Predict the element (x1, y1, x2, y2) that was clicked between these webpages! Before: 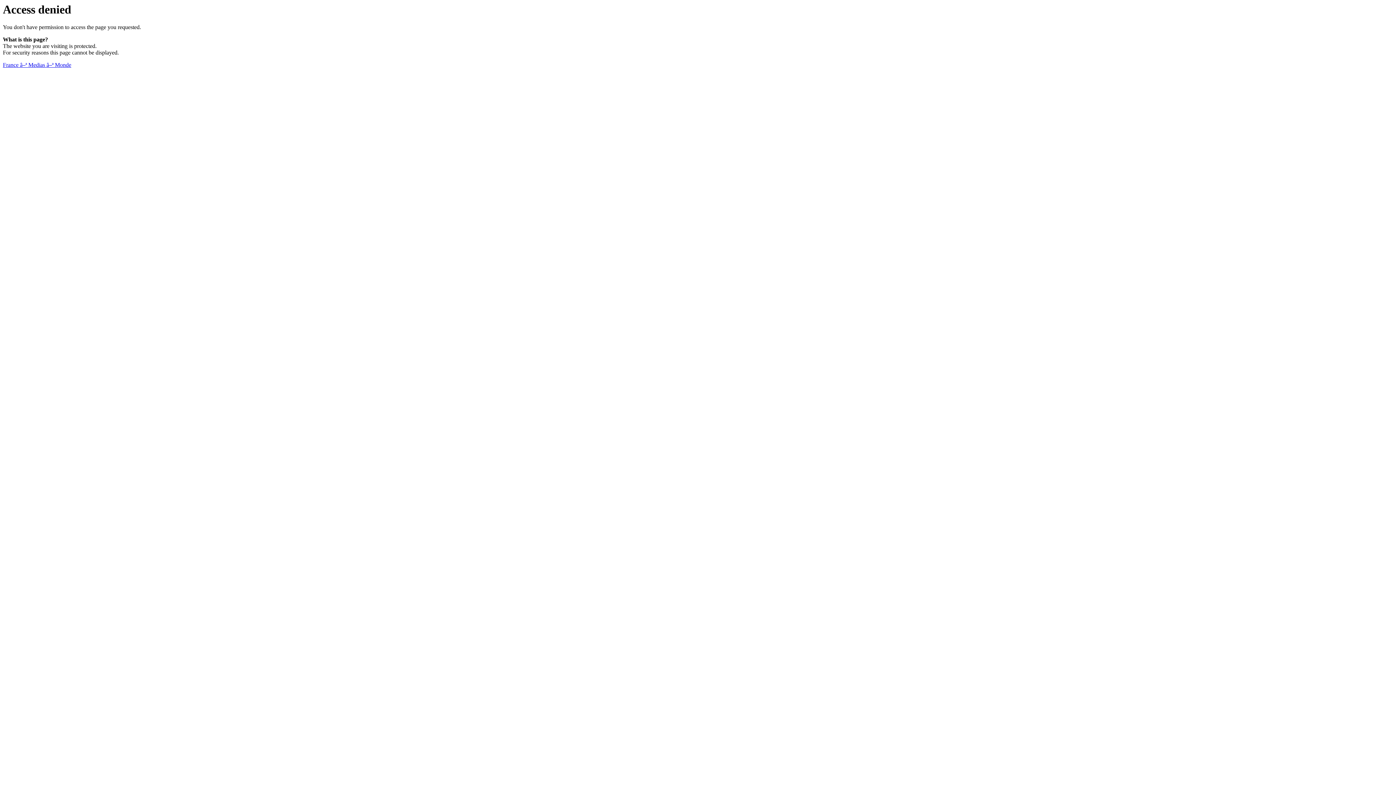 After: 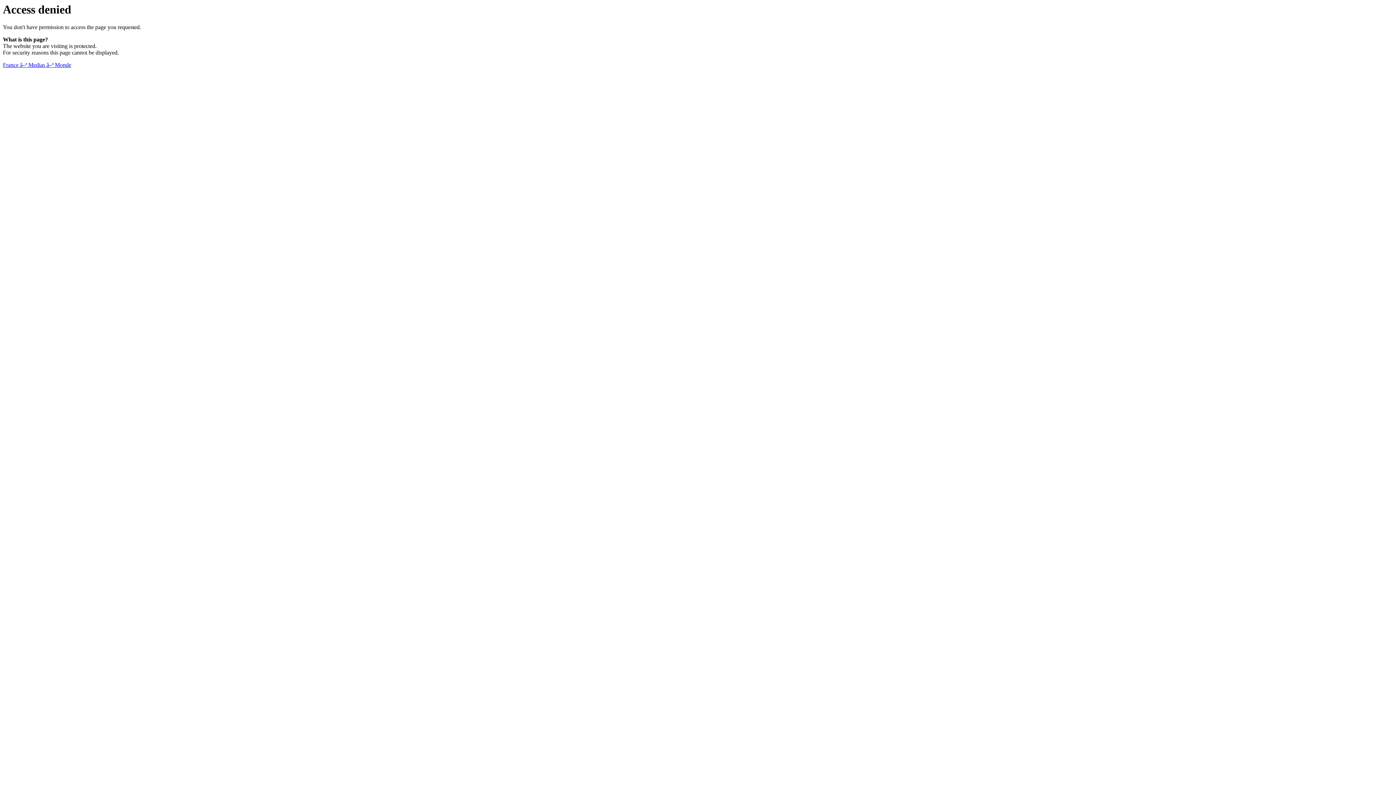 Action: bbox: (2, 61, 71, 68) label: France â–ª Medias â–ª Monde